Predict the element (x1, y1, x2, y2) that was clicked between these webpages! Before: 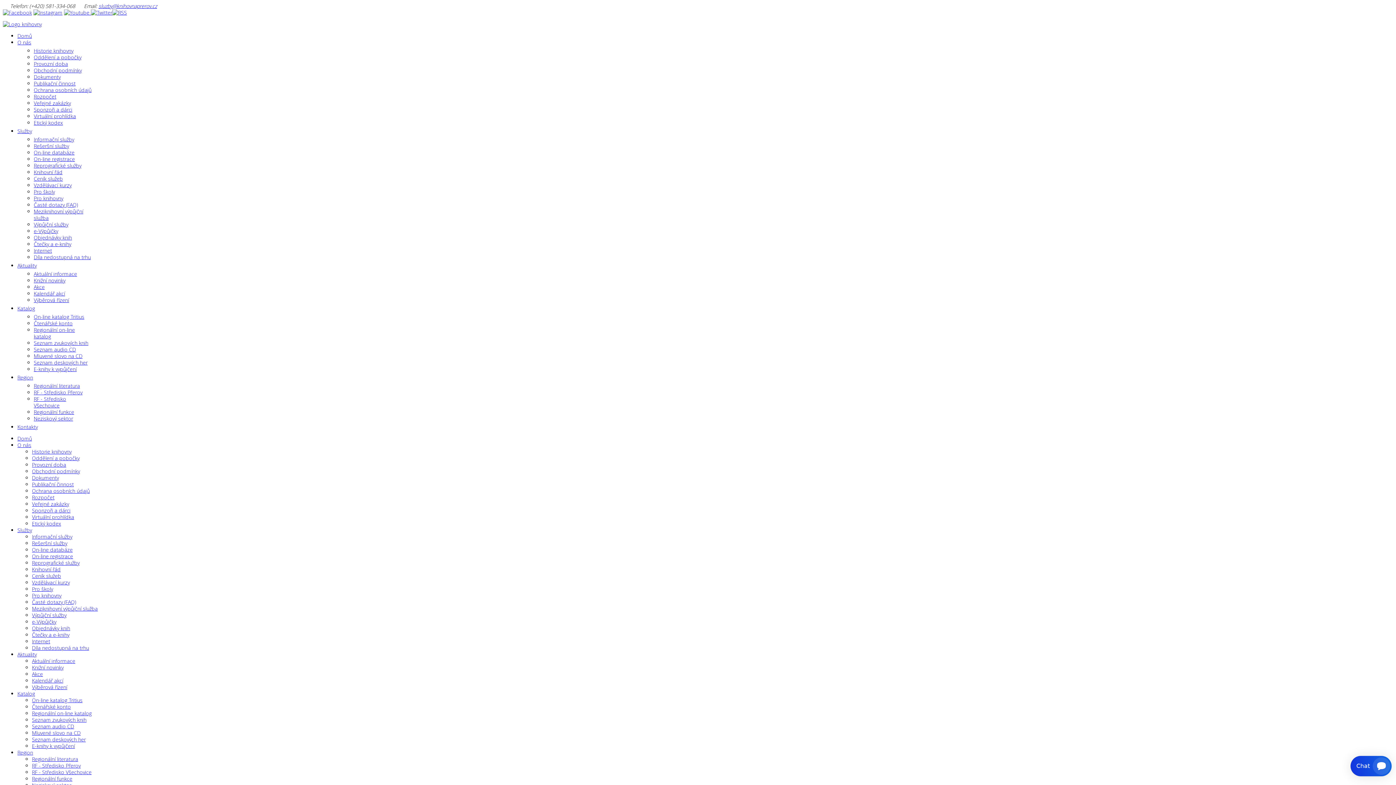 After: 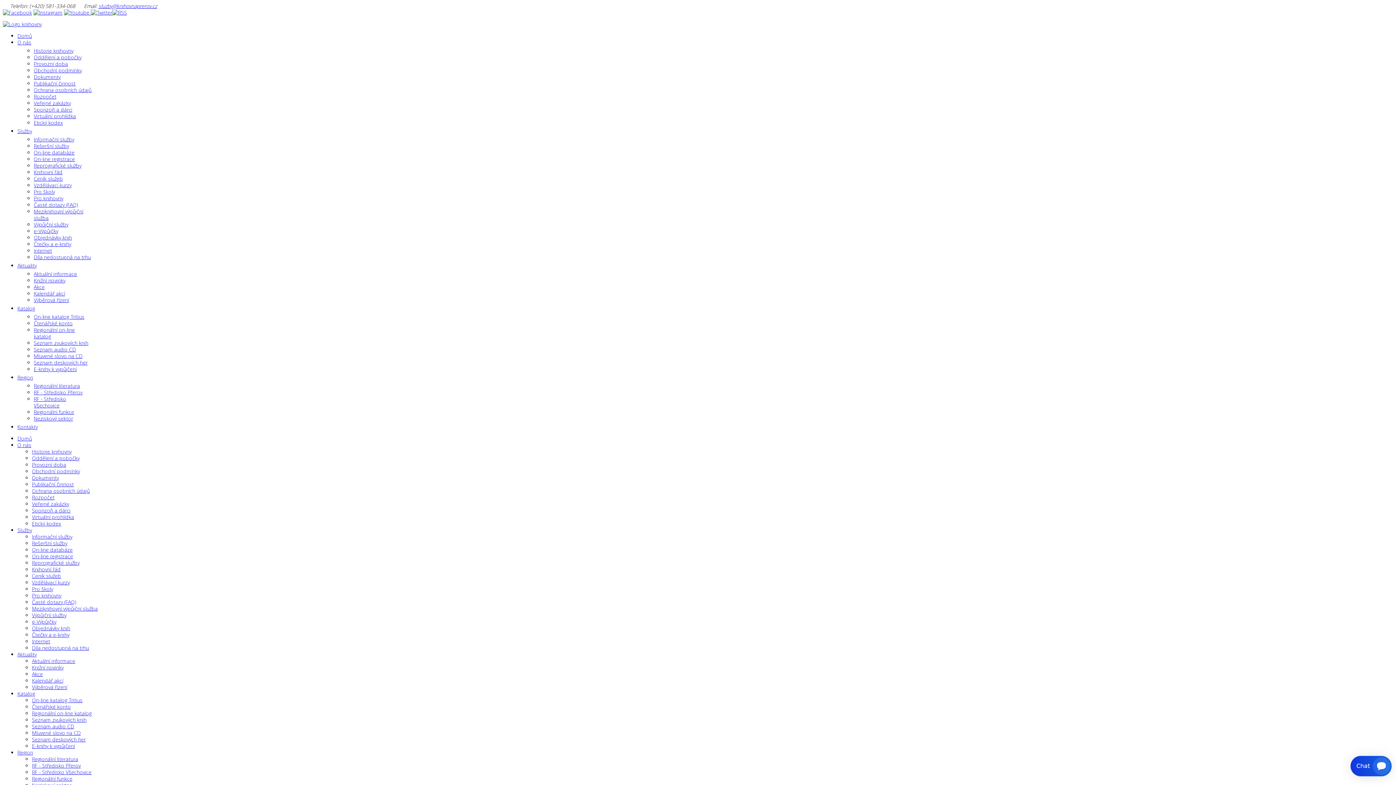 Action: label: RF - Středisko Přerov bbox: (33, 389, 82, 396)